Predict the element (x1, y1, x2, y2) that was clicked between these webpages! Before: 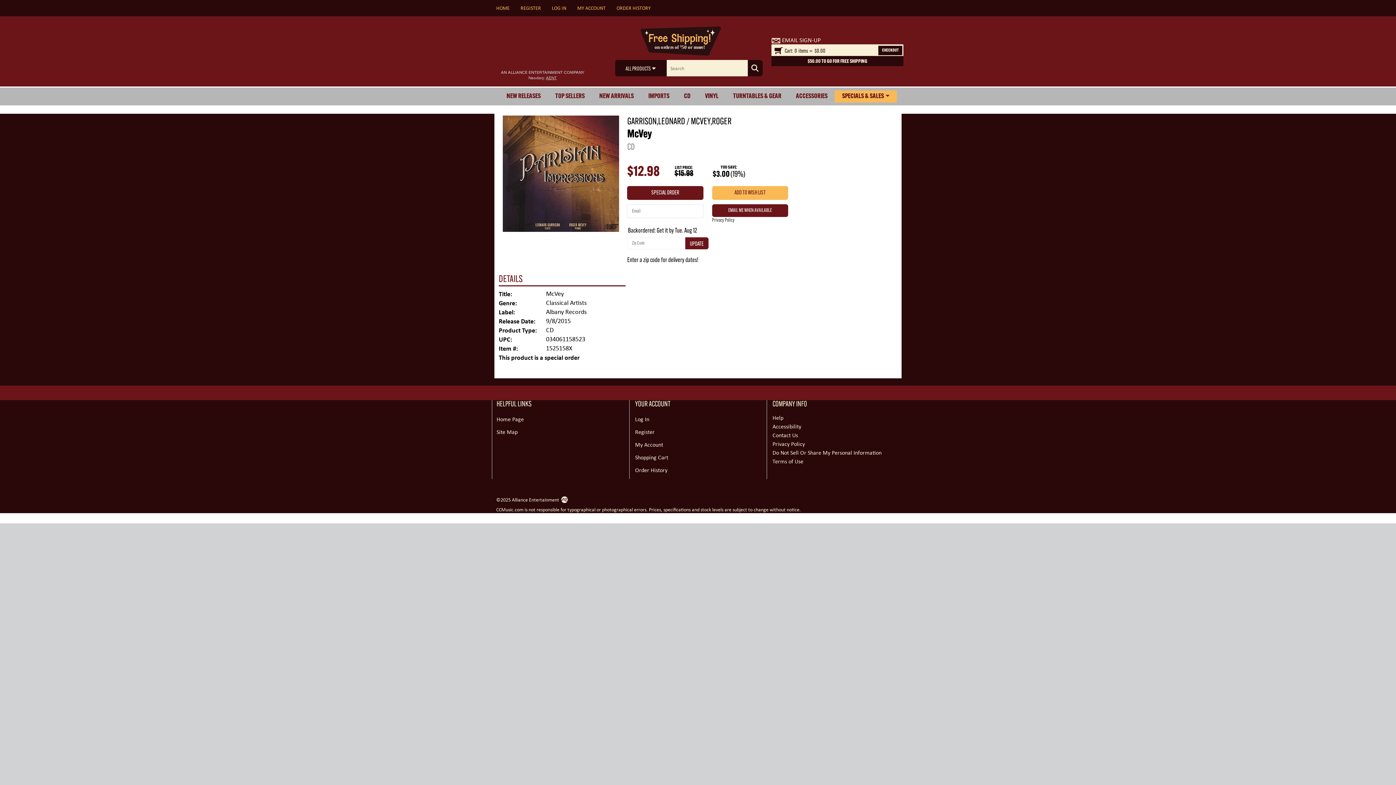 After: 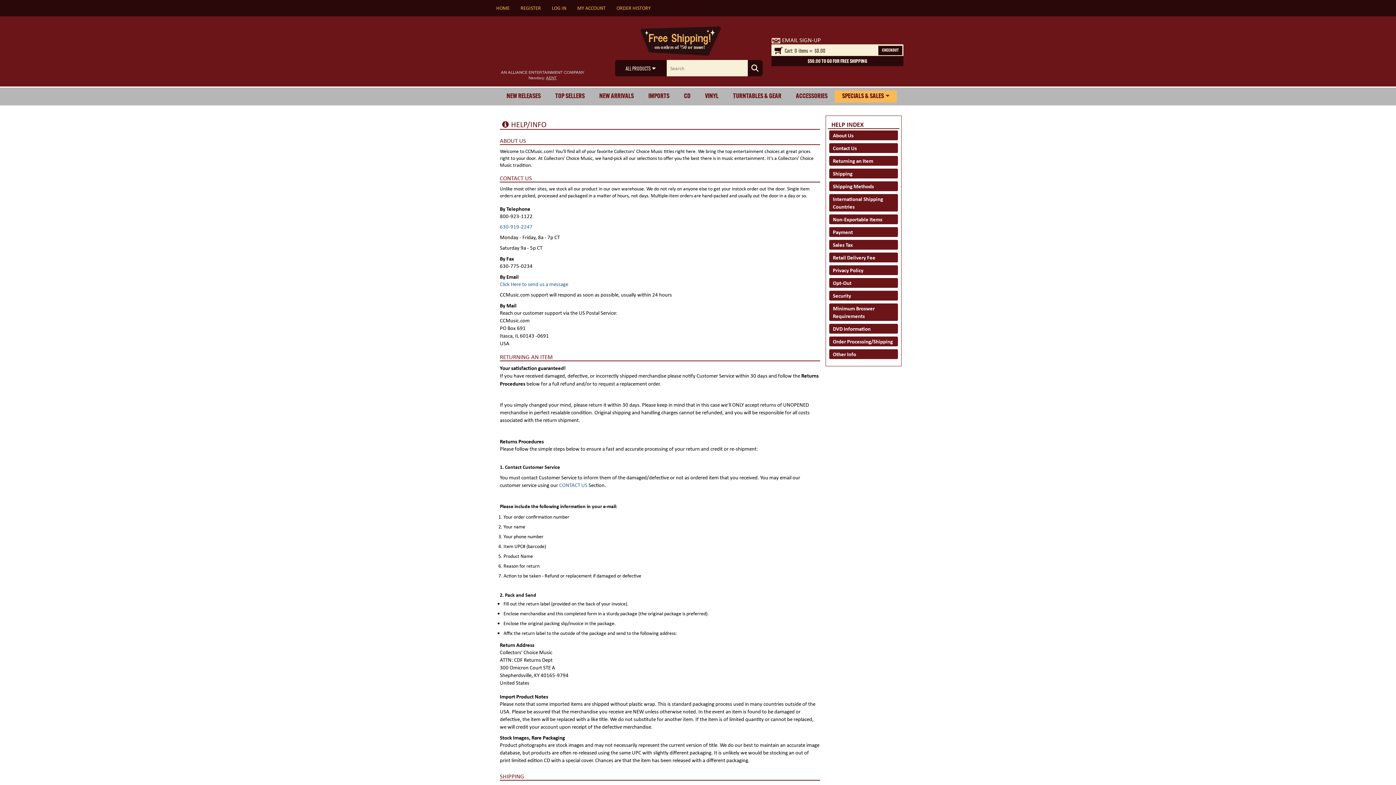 Action: label: Help bbox: (772, 414, 783, 421)